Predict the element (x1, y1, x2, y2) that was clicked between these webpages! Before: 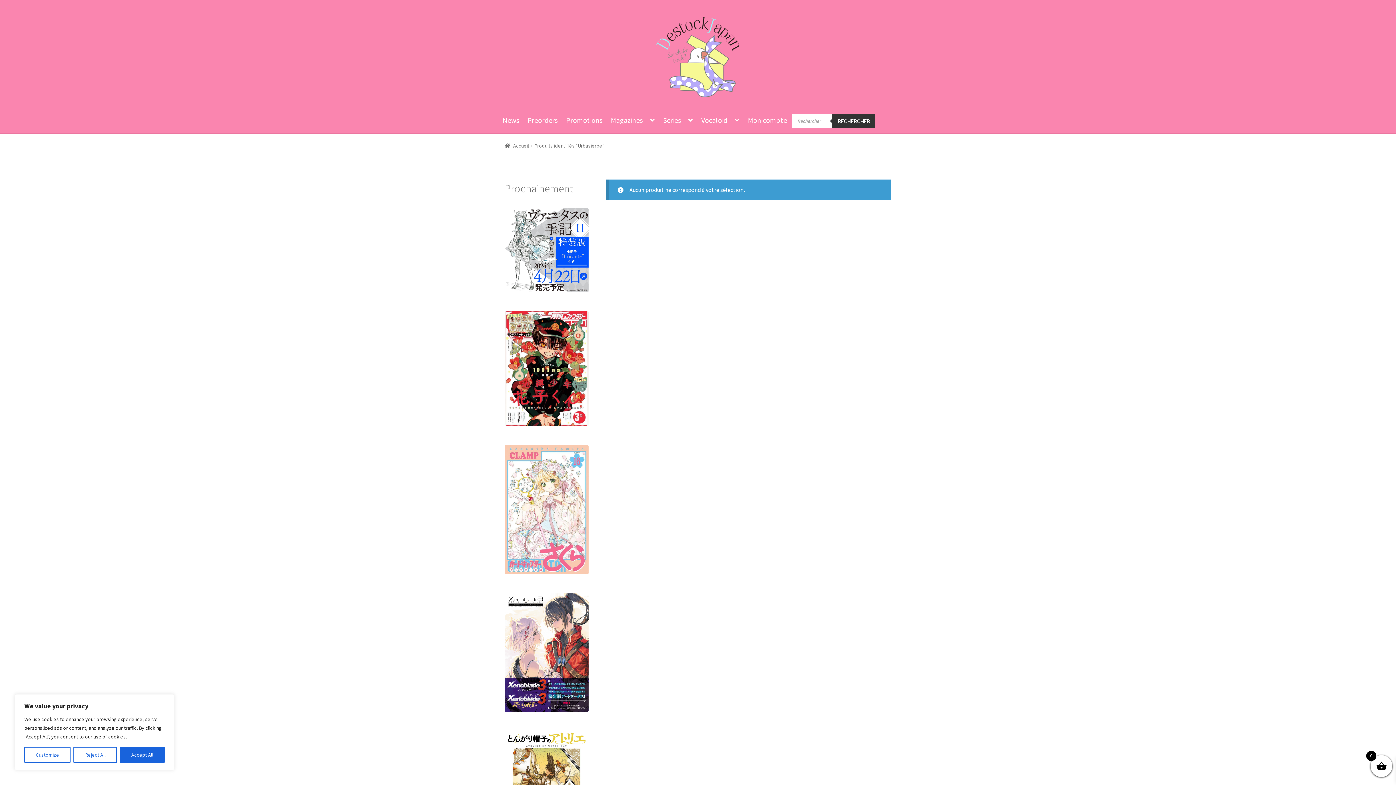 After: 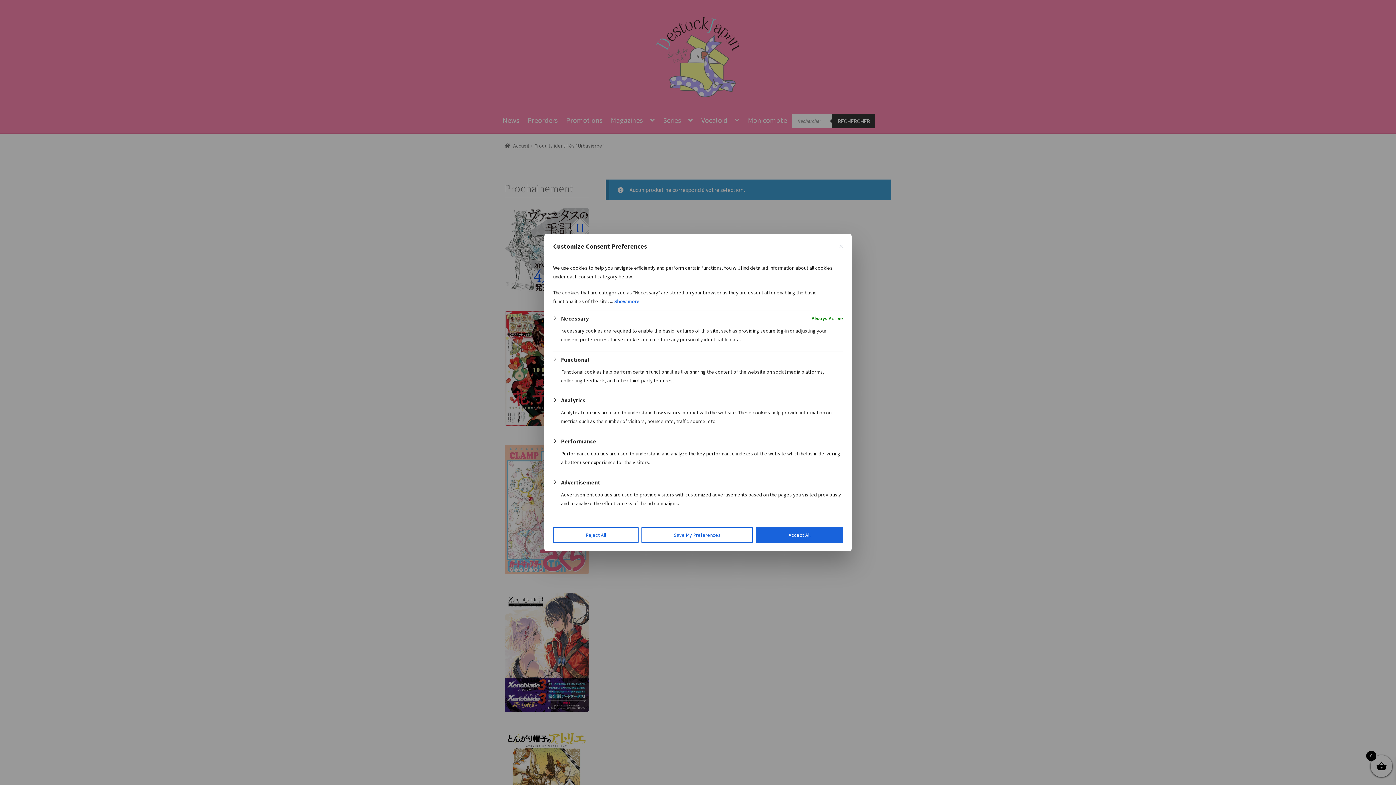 Action: bbox: (24, 747, 70, 763) label: Customize